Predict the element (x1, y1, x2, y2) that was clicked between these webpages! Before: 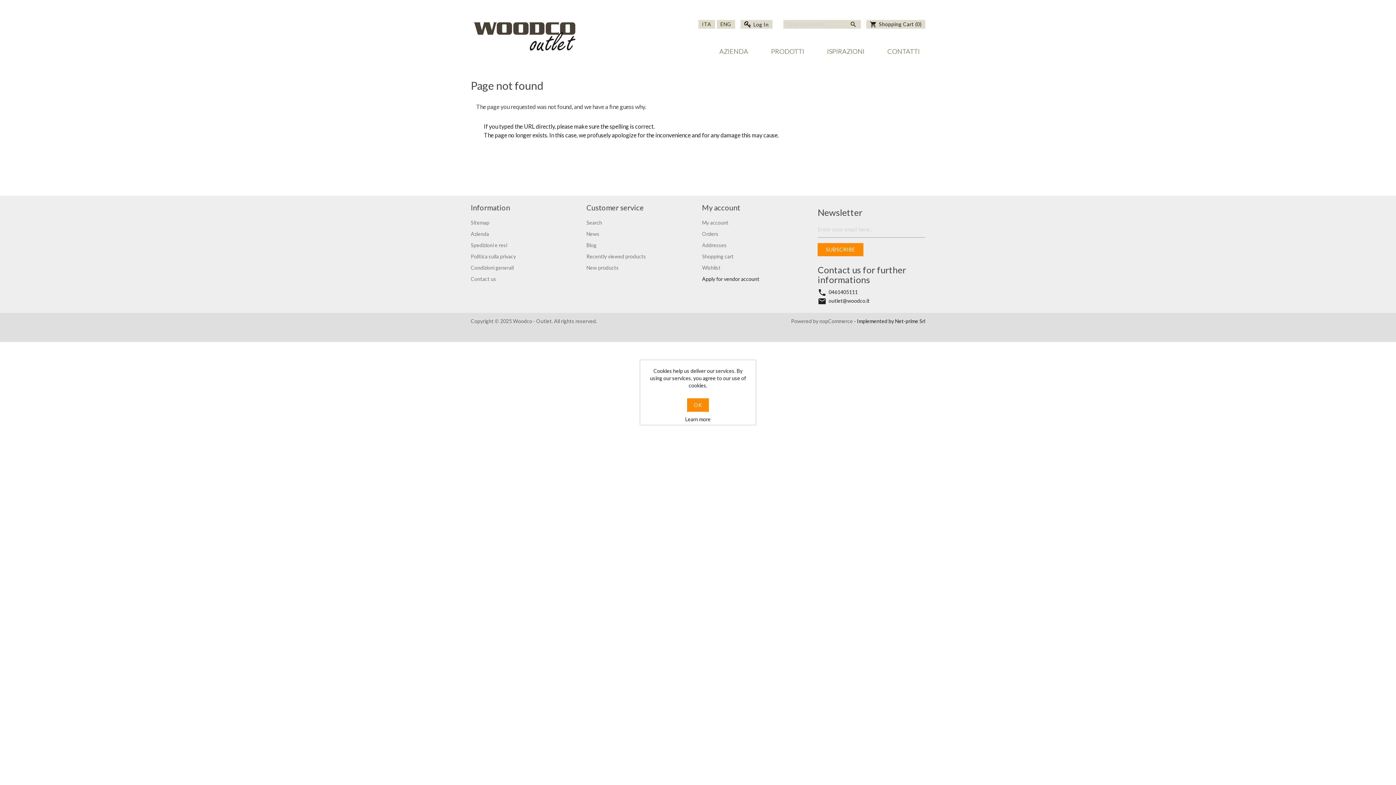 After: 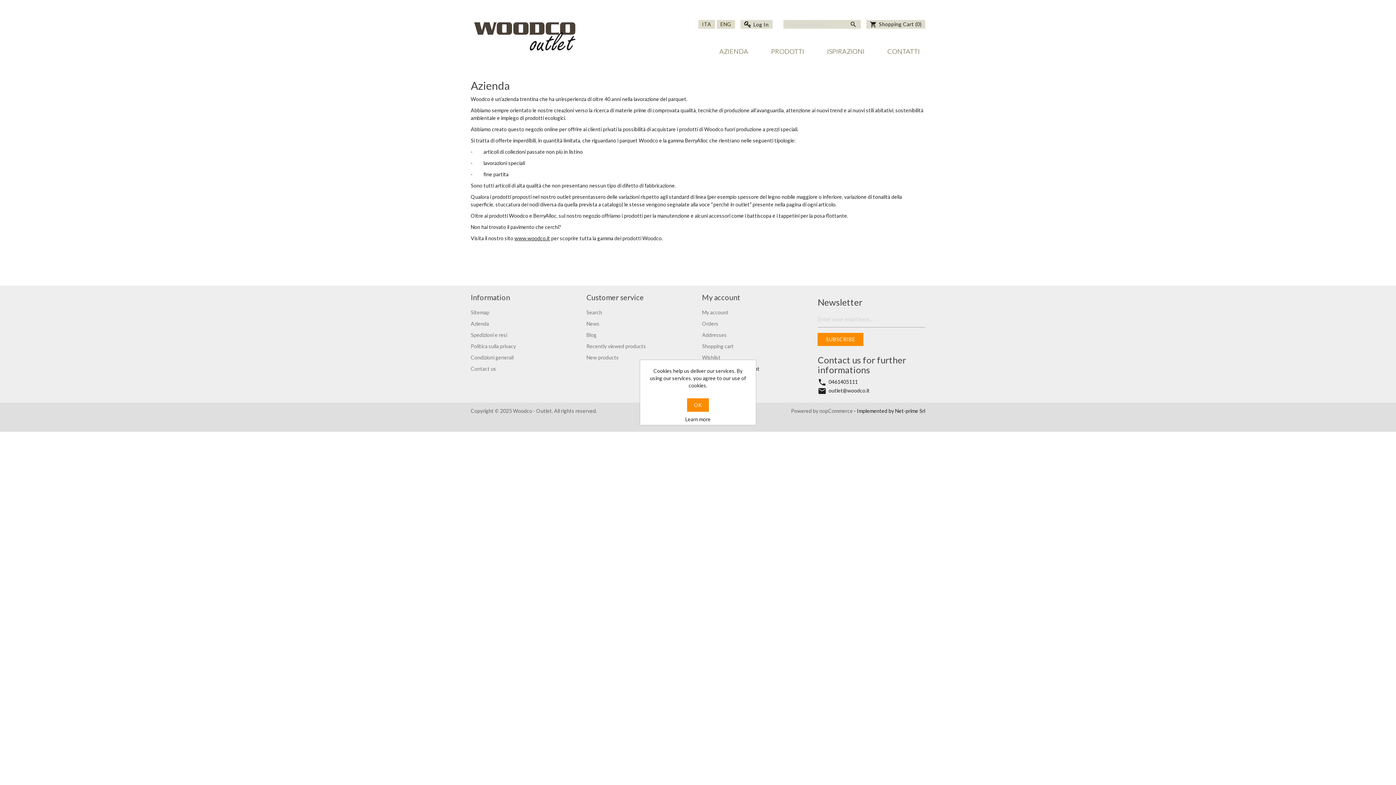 Action: bbox: (470, 230, 489, 237) label: Azienda